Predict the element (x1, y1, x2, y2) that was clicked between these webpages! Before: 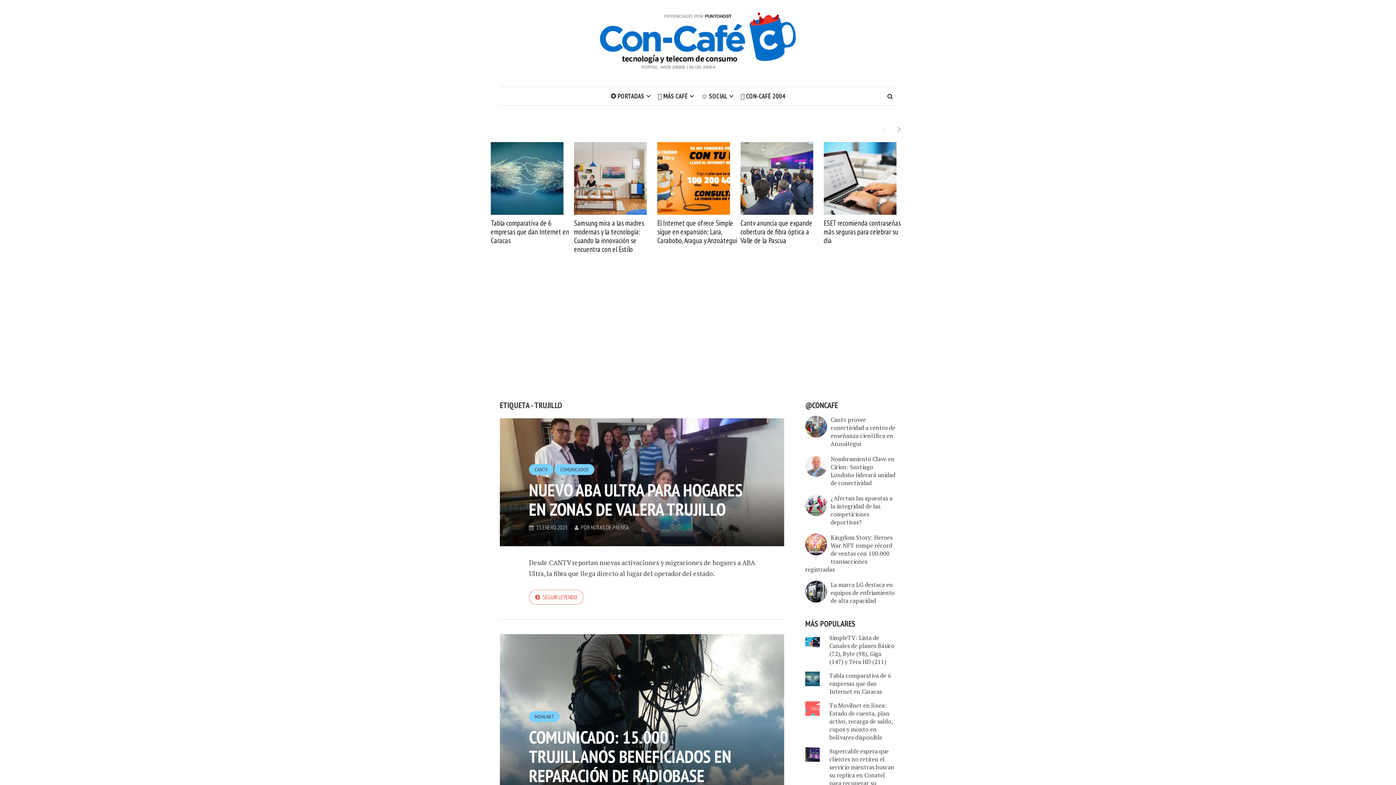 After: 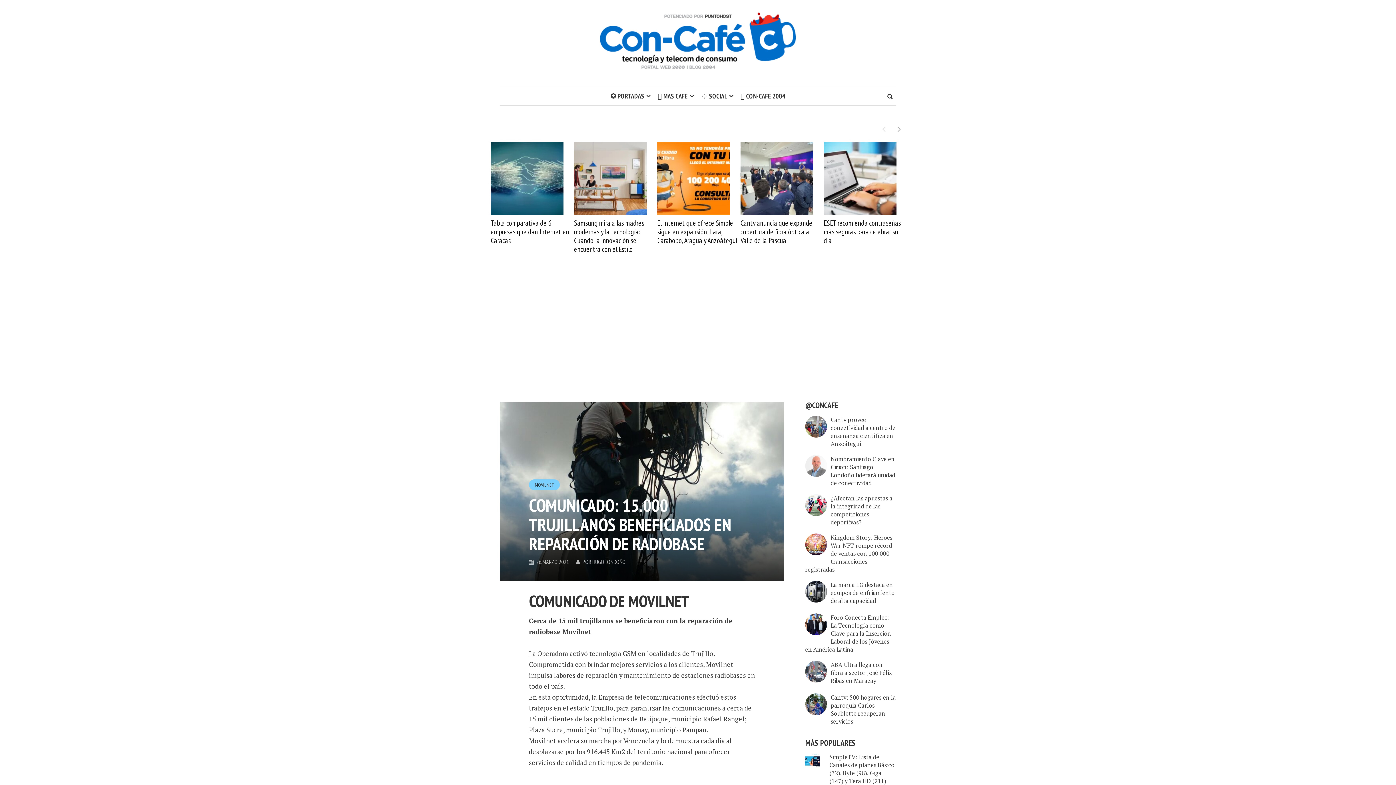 Action: bbox: (529, 726, 731, 787) label: COMUNICADO: 15.000 TRUJILLANOS BENEFICIADOS EN REPARACIÓN DE RADIOBASE